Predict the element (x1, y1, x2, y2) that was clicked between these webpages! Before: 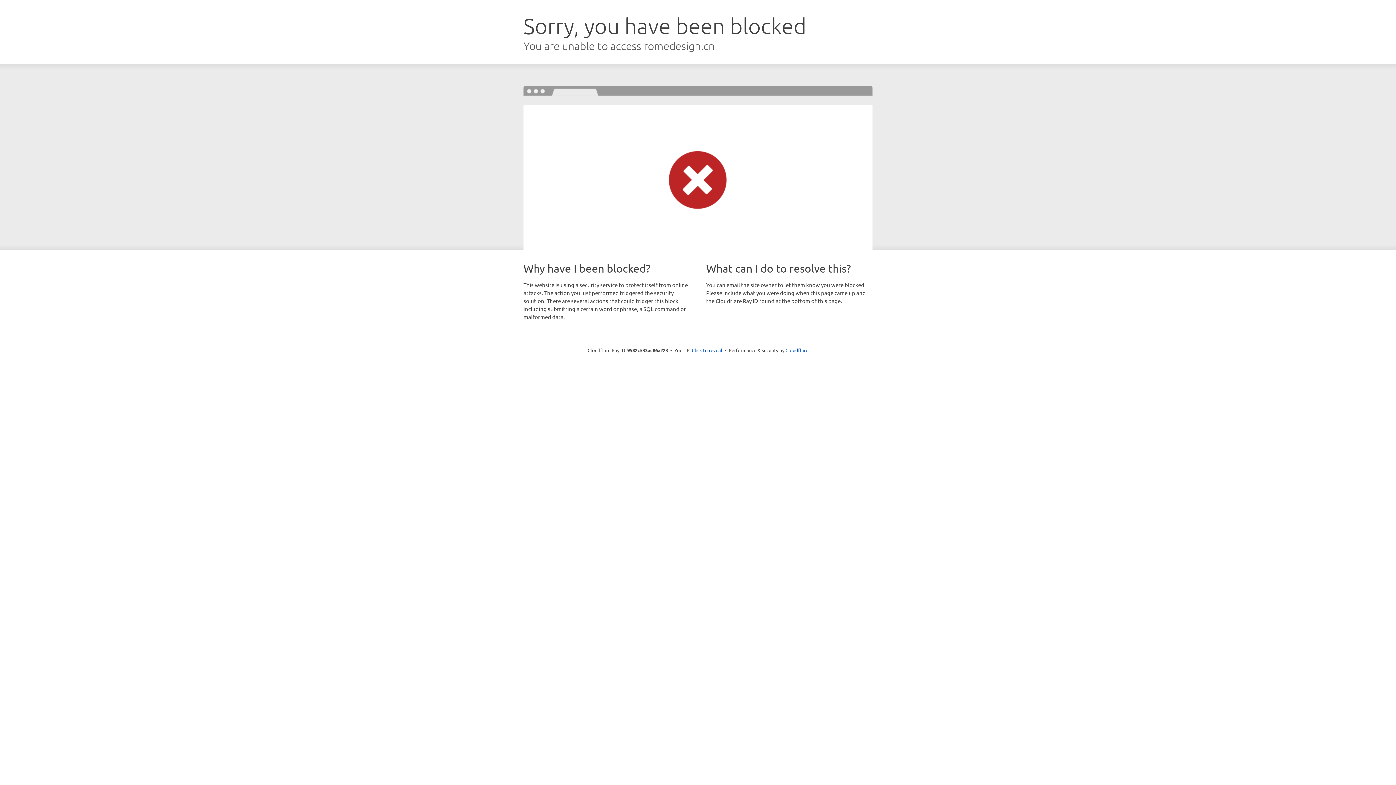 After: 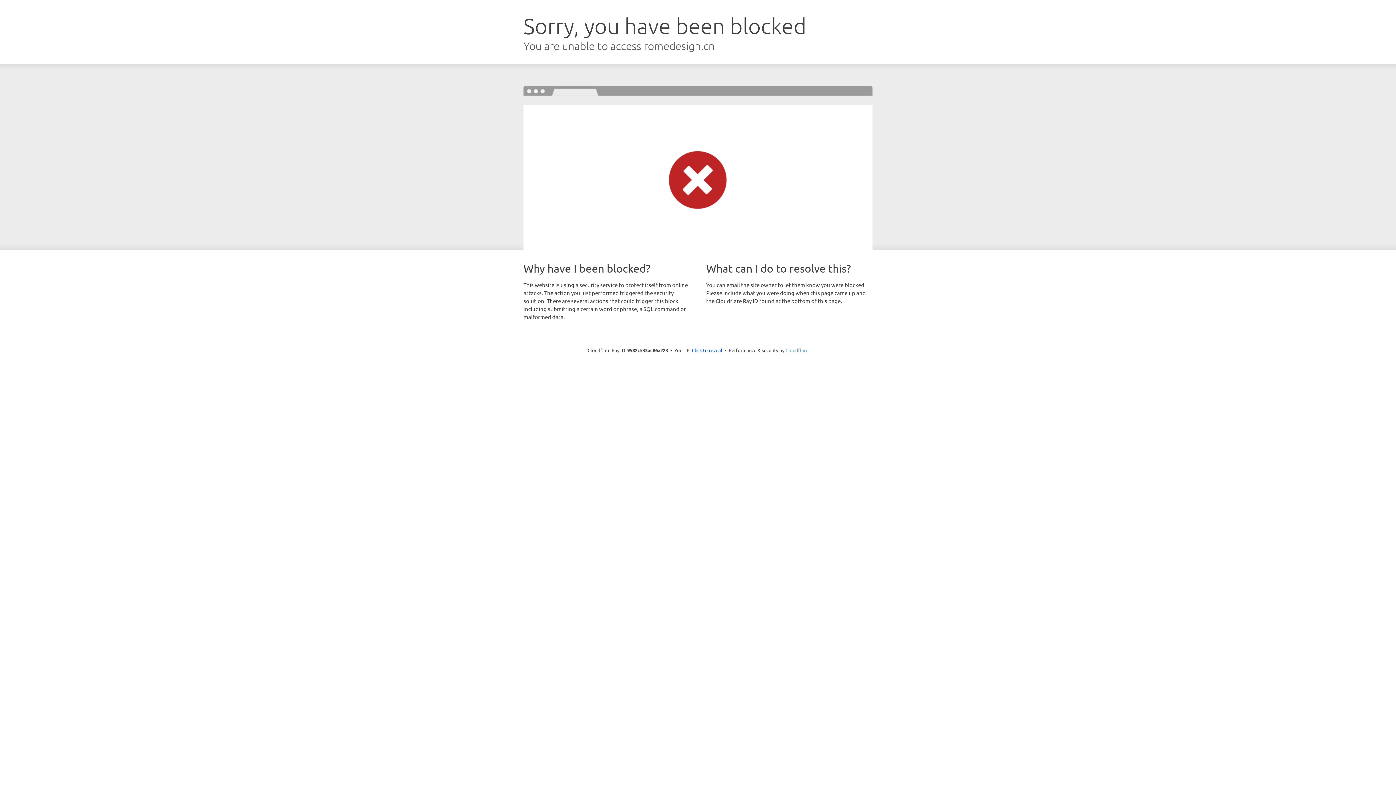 Action: label: Cloudflare bbox: (785, 347, 808, 353)